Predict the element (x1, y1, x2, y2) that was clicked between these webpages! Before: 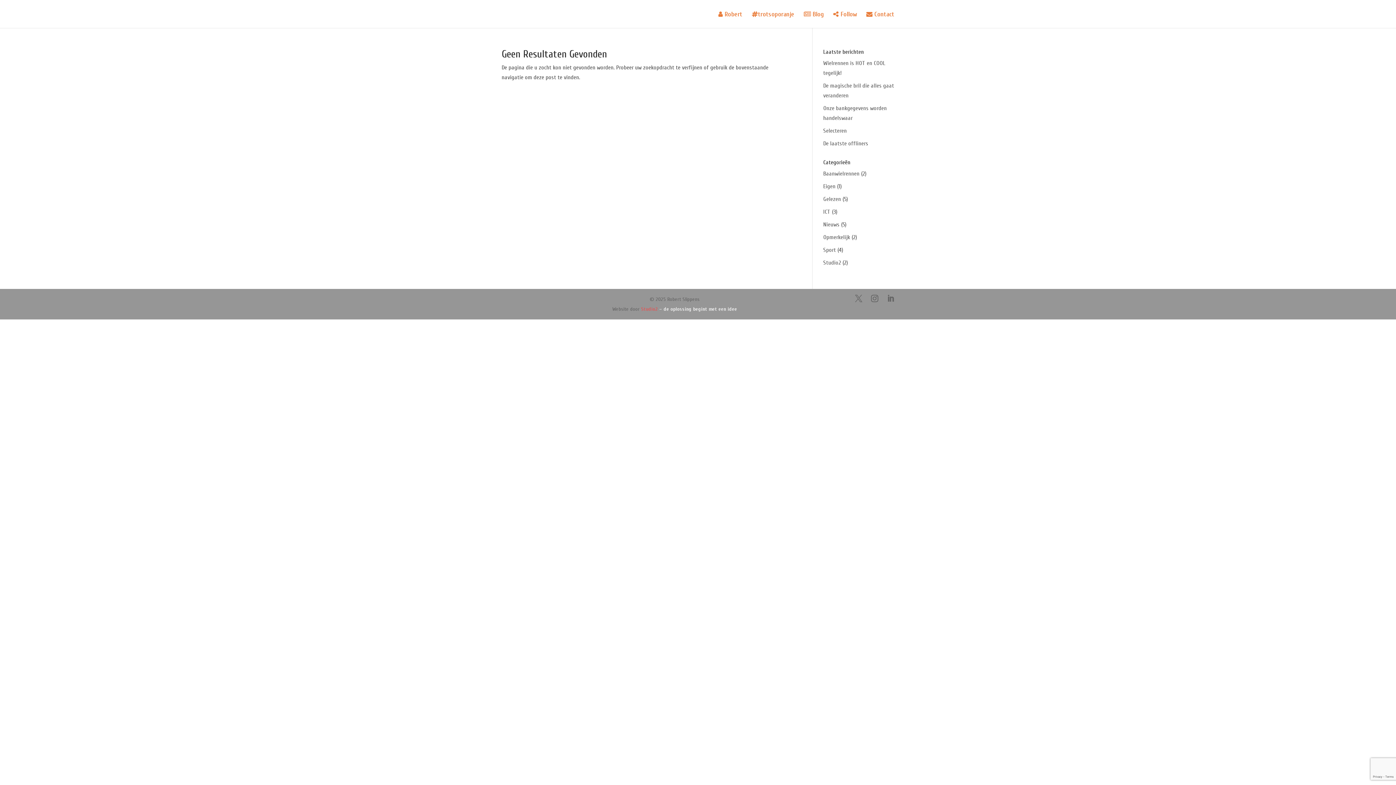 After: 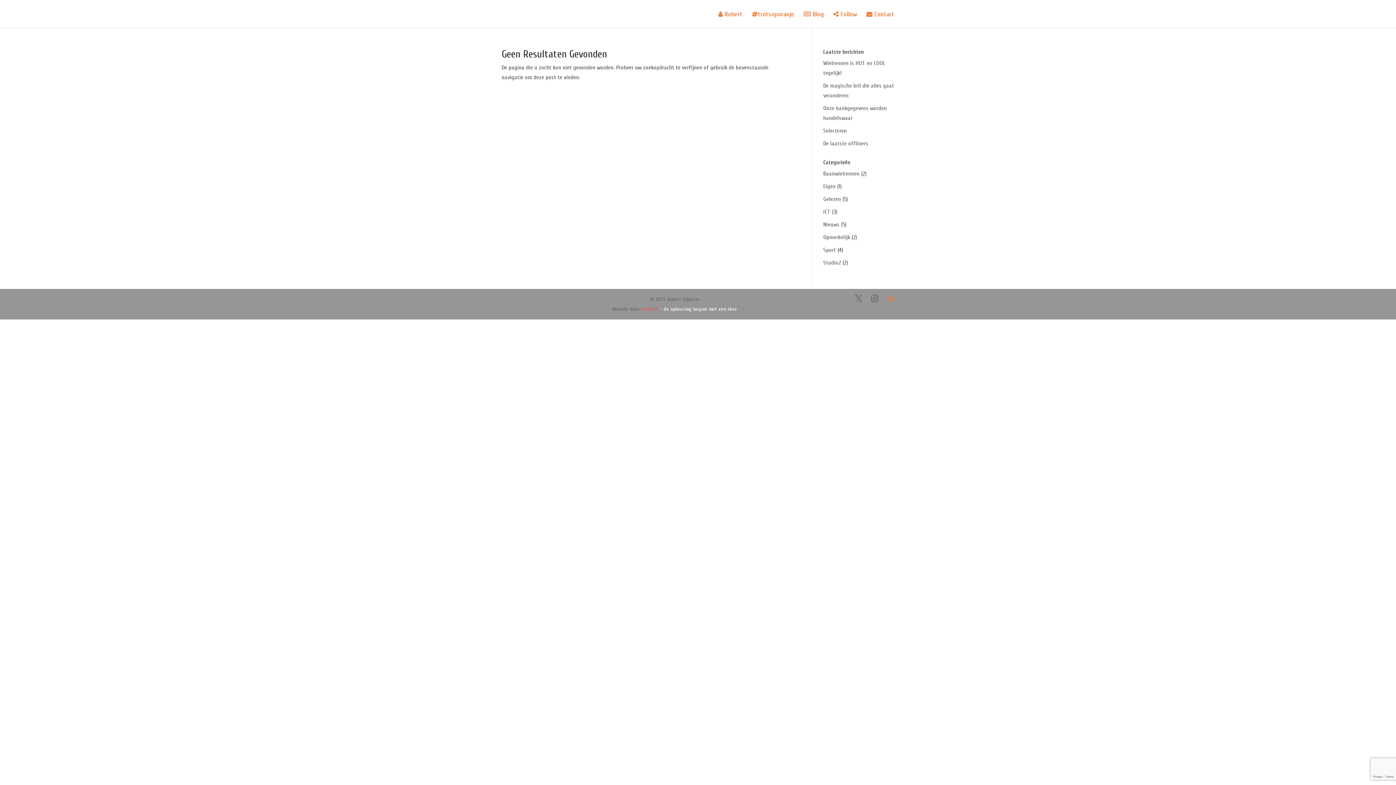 Action: bbox: (887, 294, 894, 304)